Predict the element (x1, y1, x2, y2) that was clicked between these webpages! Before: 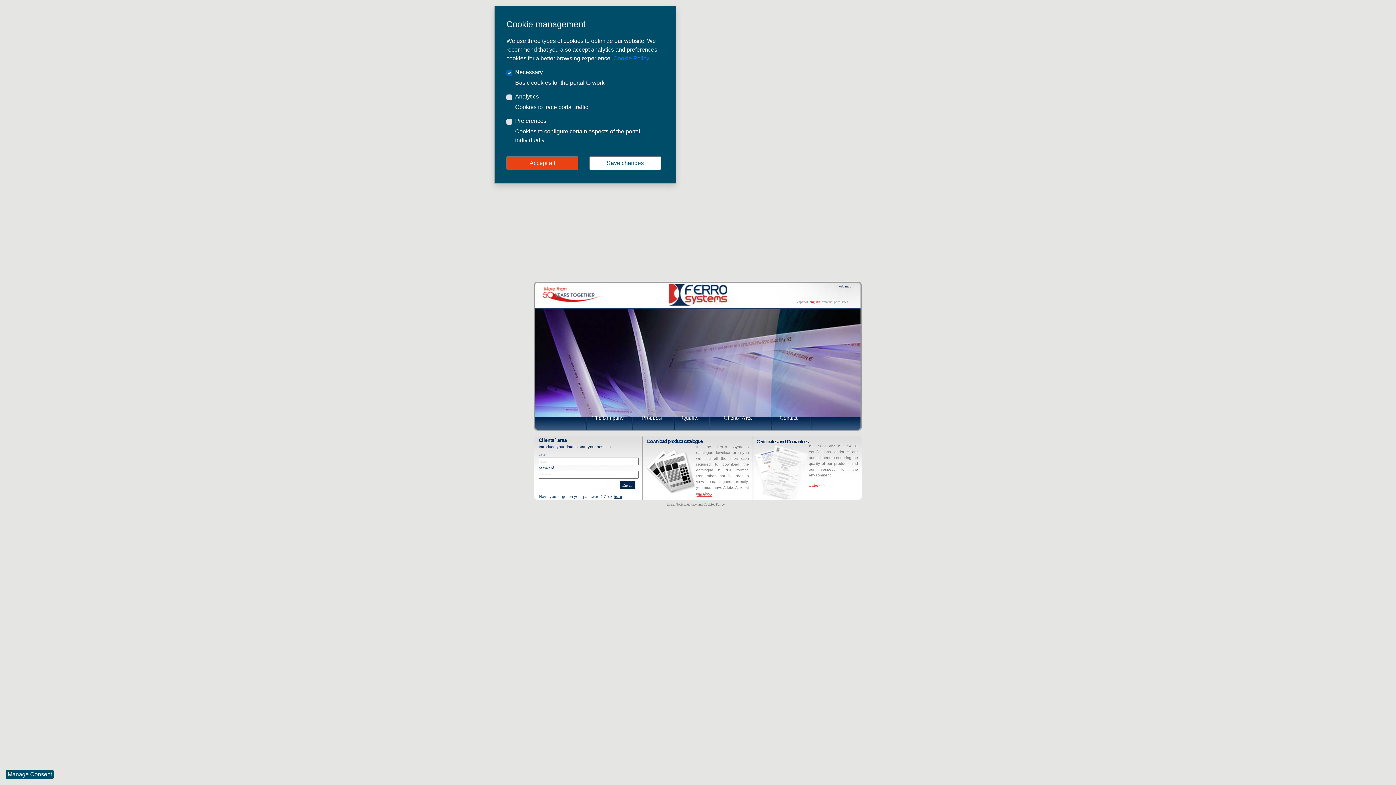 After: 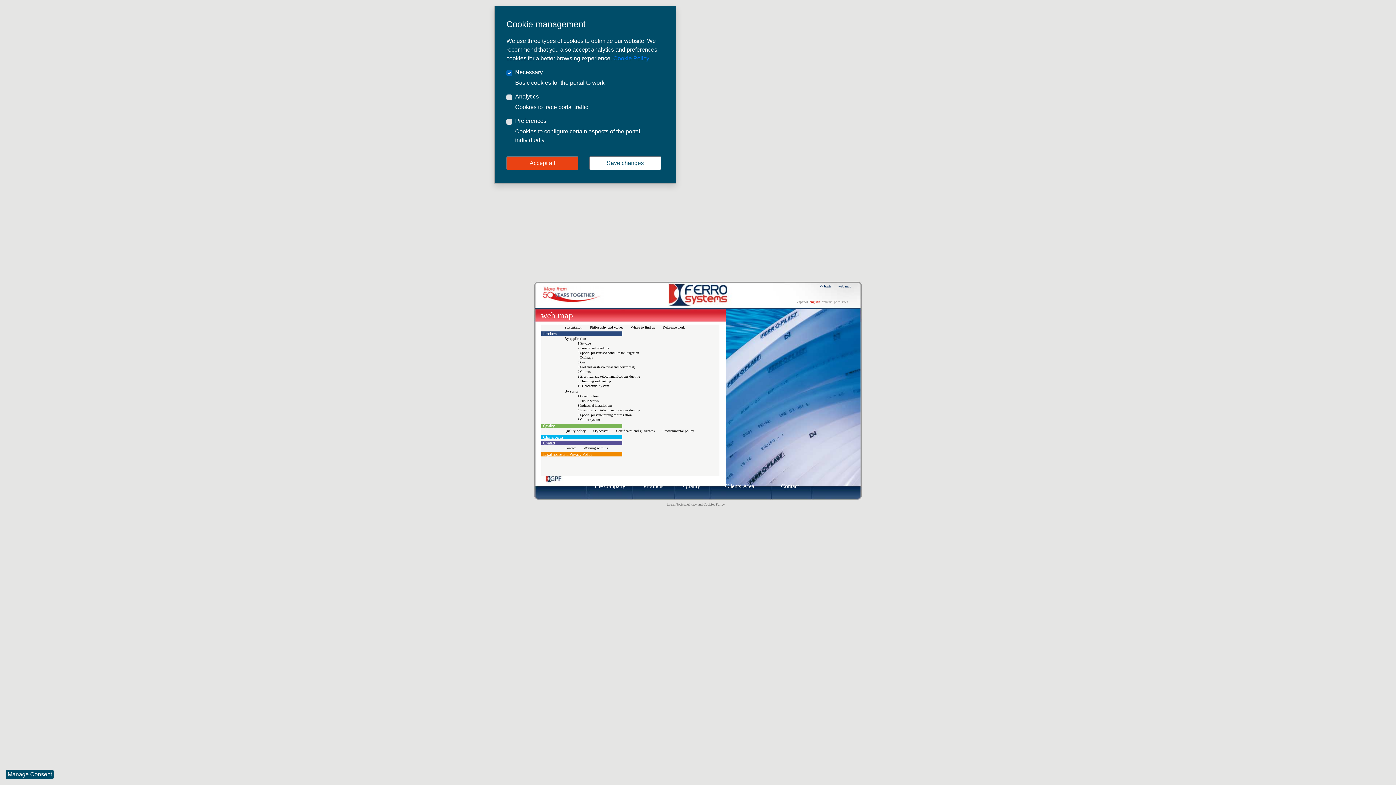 Action: label: web map bbox: (838, 284, 851, 288)